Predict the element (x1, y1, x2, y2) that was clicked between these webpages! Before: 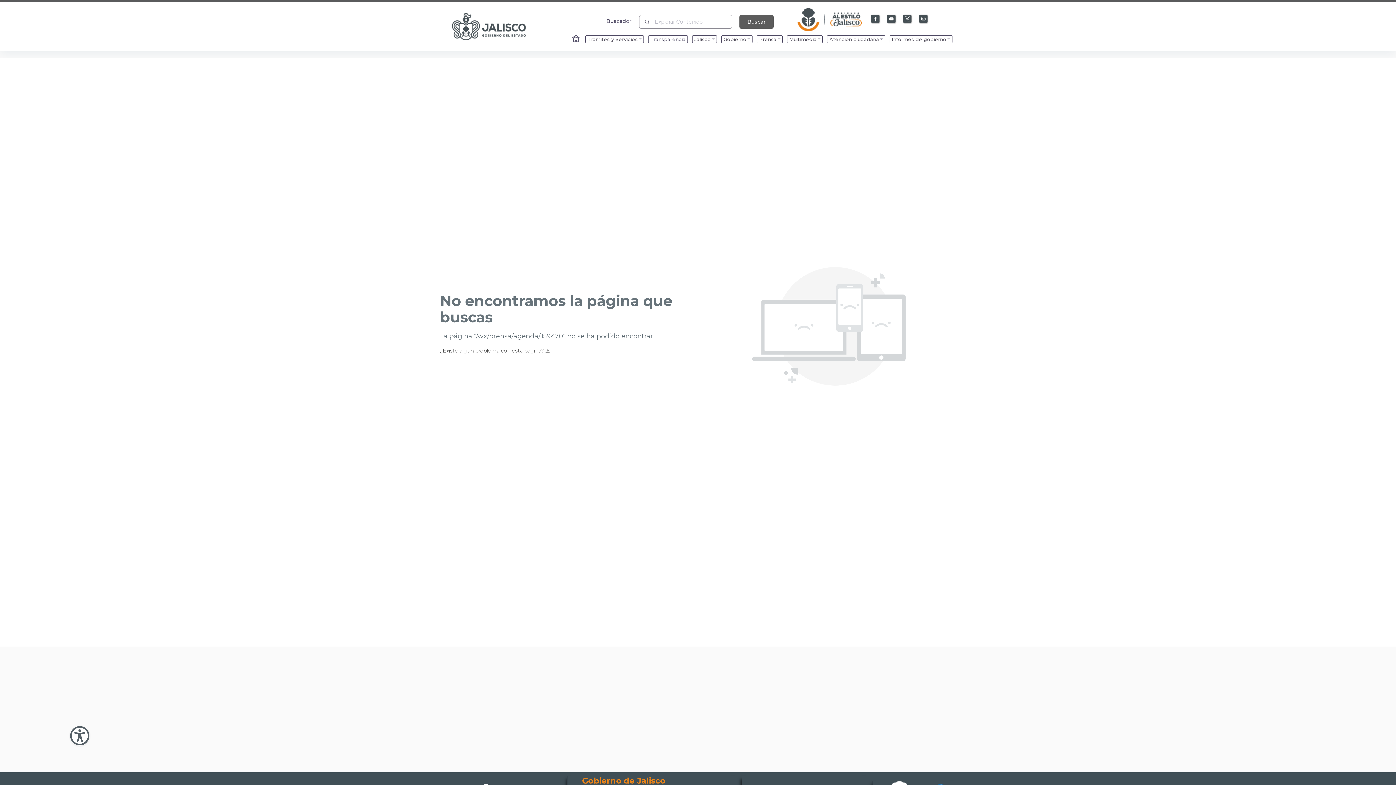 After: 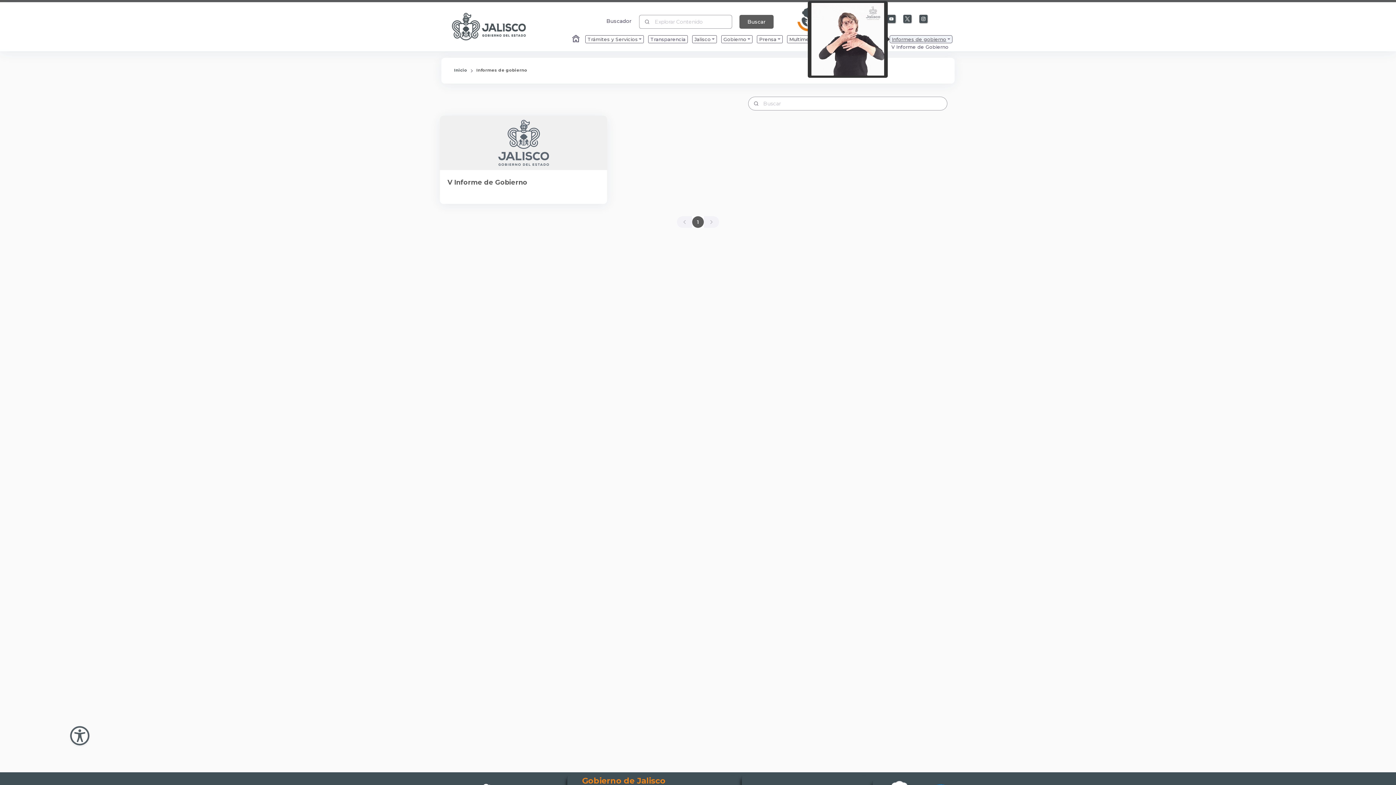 Action: label: Enlace que redirige a la página de Informes de gobierno bbox: (889, 33, 952, 41)